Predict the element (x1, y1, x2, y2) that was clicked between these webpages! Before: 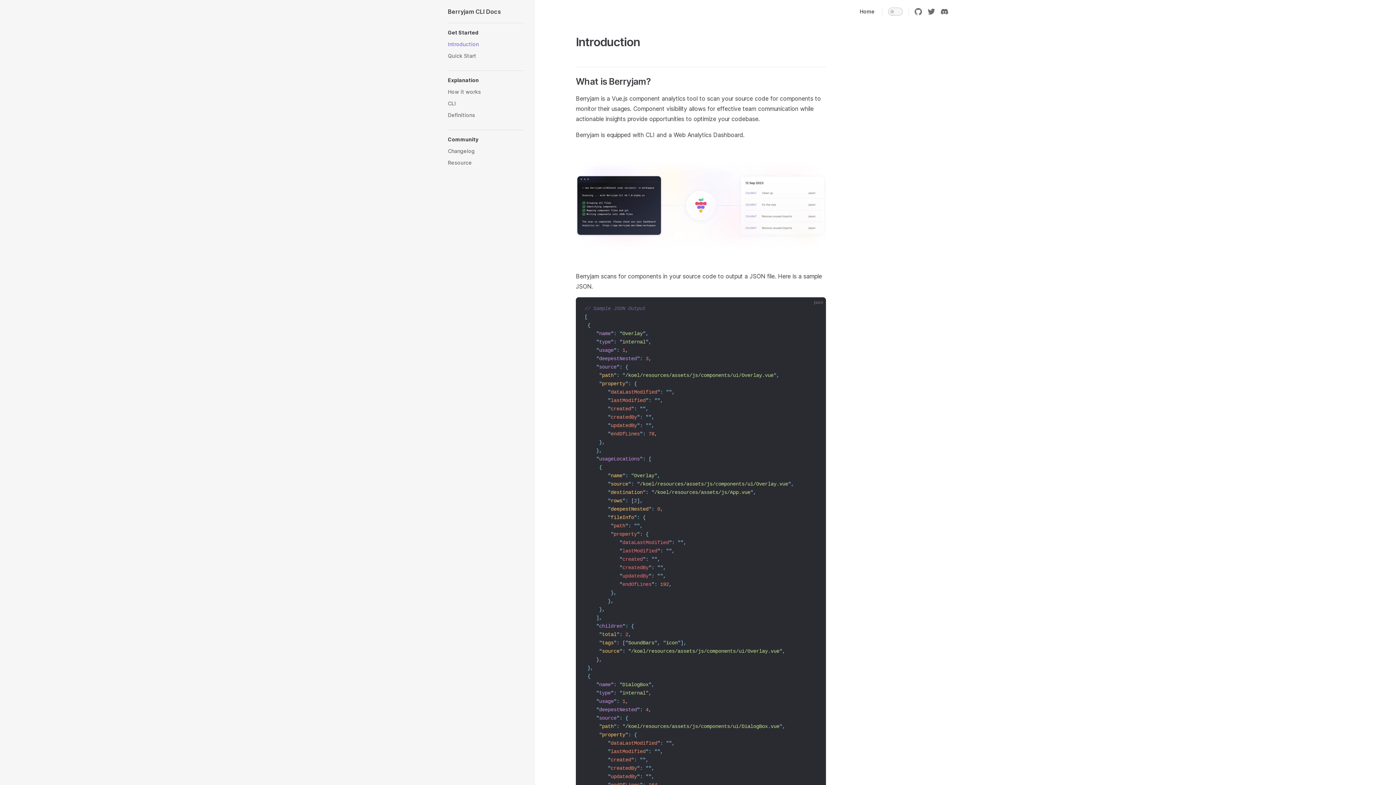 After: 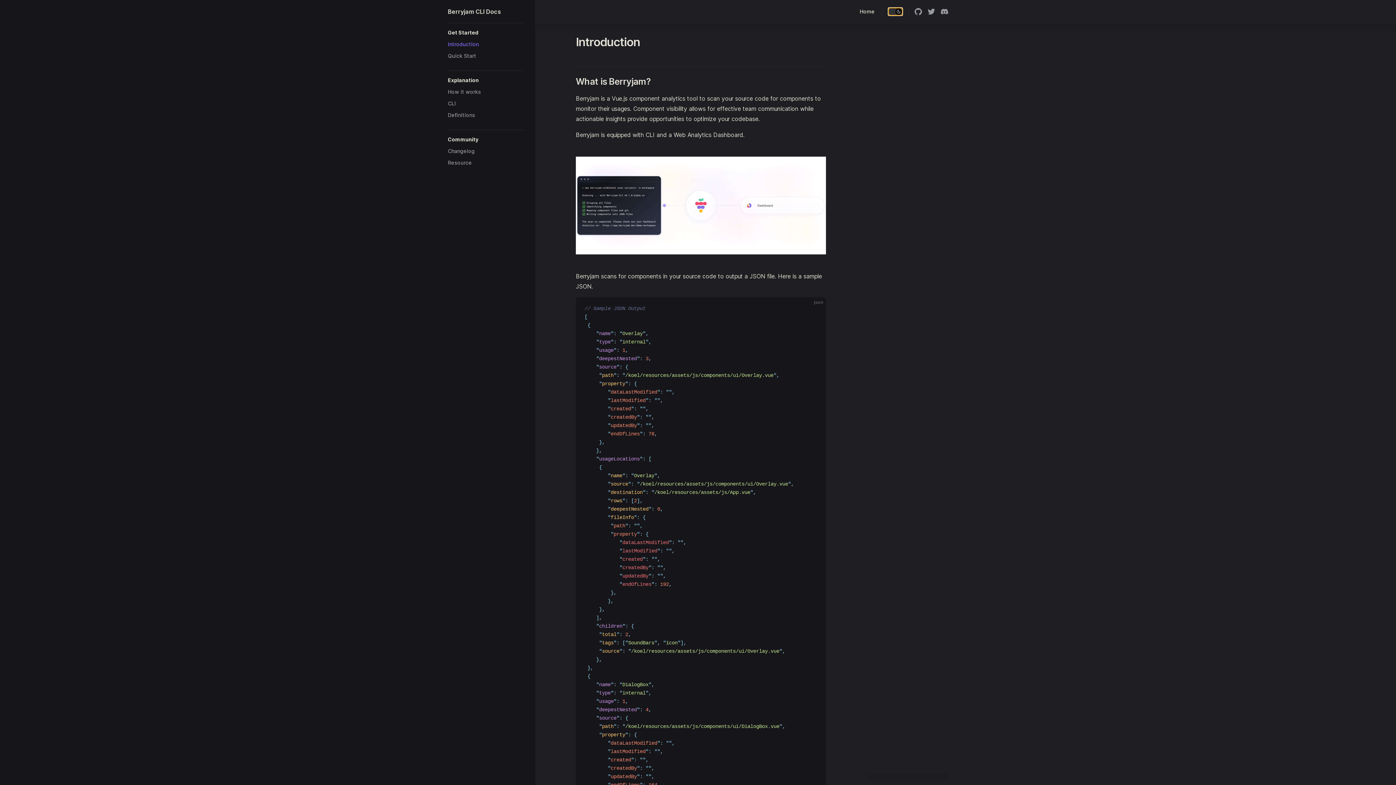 Action: bbox: (888, 7, 902, 15)